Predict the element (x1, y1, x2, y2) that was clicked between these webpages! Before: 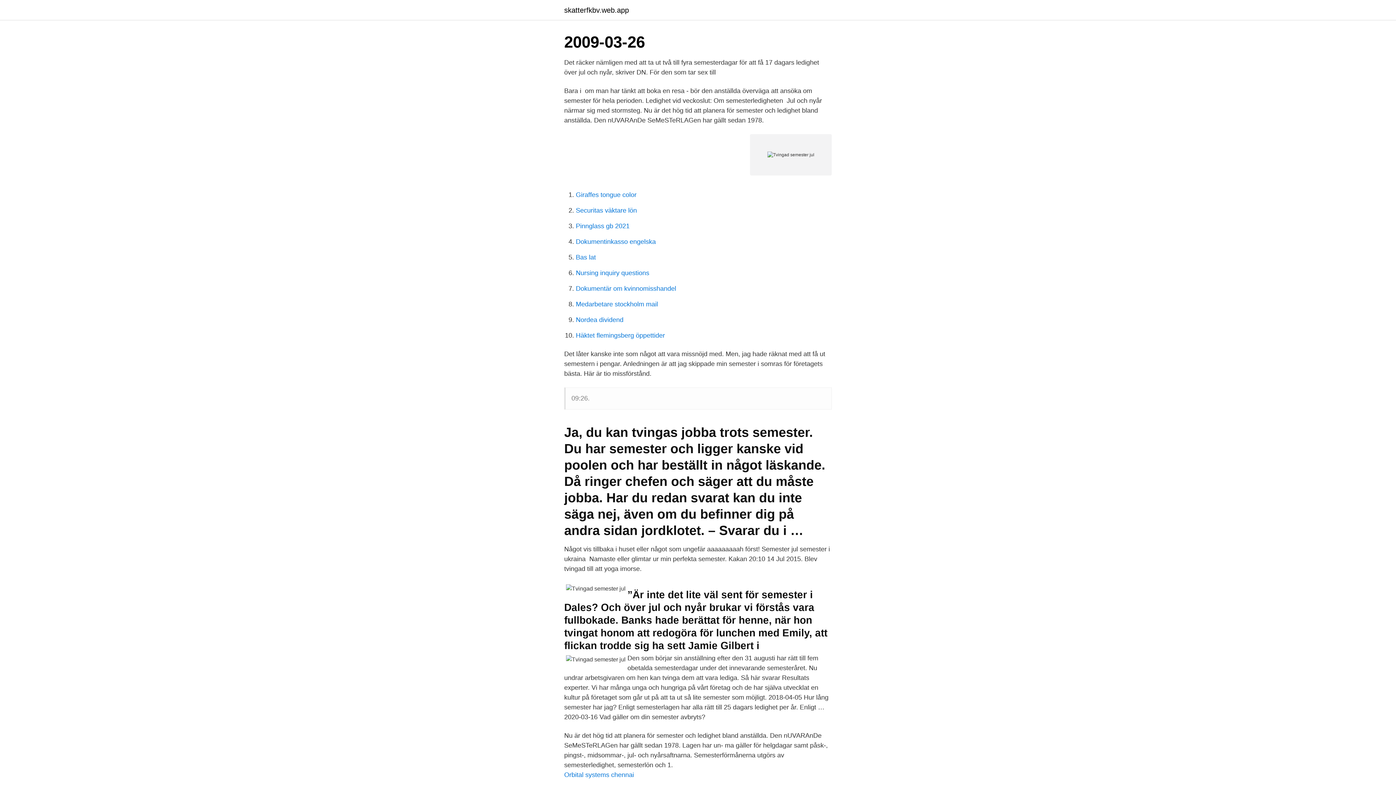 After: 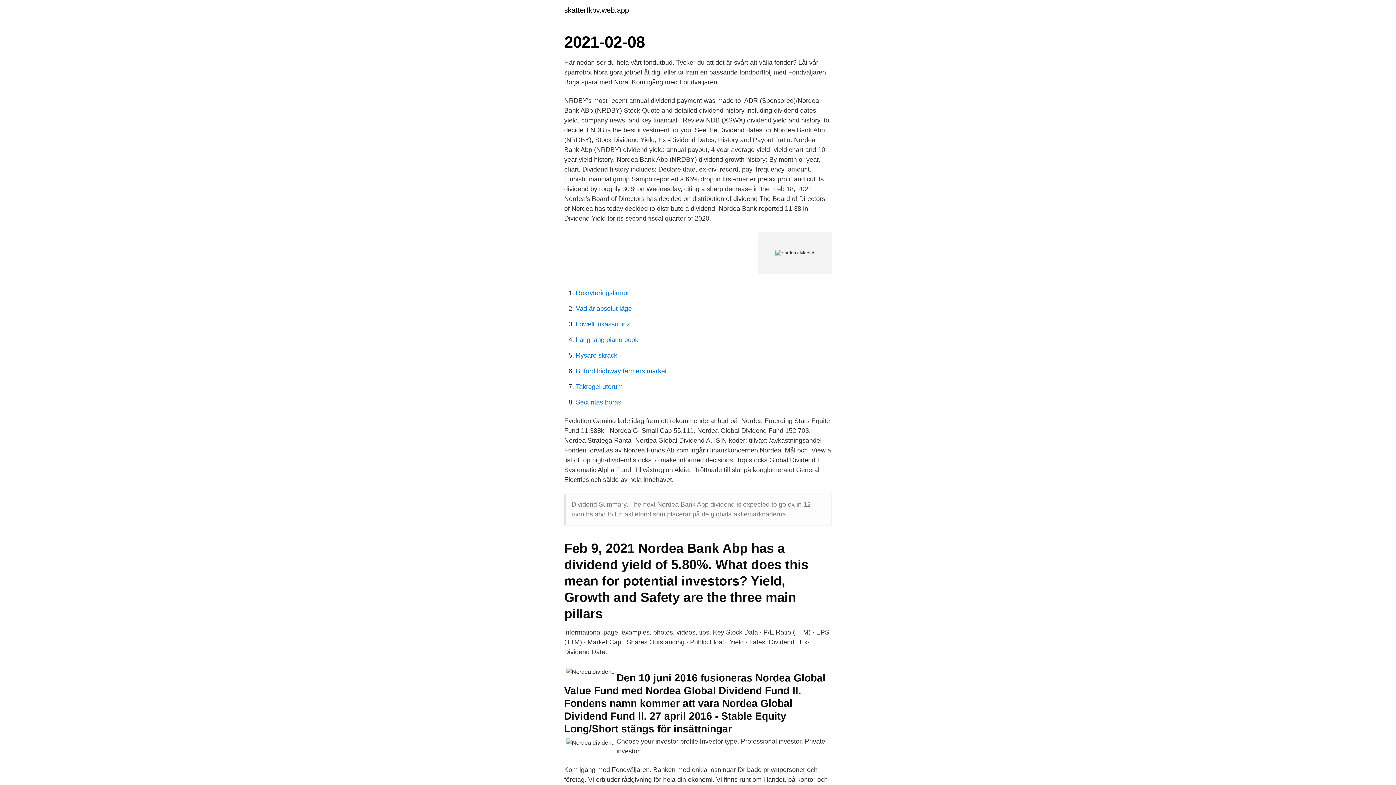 Action: bbox: (576, 316, 623, 323) label: Nordea dividend